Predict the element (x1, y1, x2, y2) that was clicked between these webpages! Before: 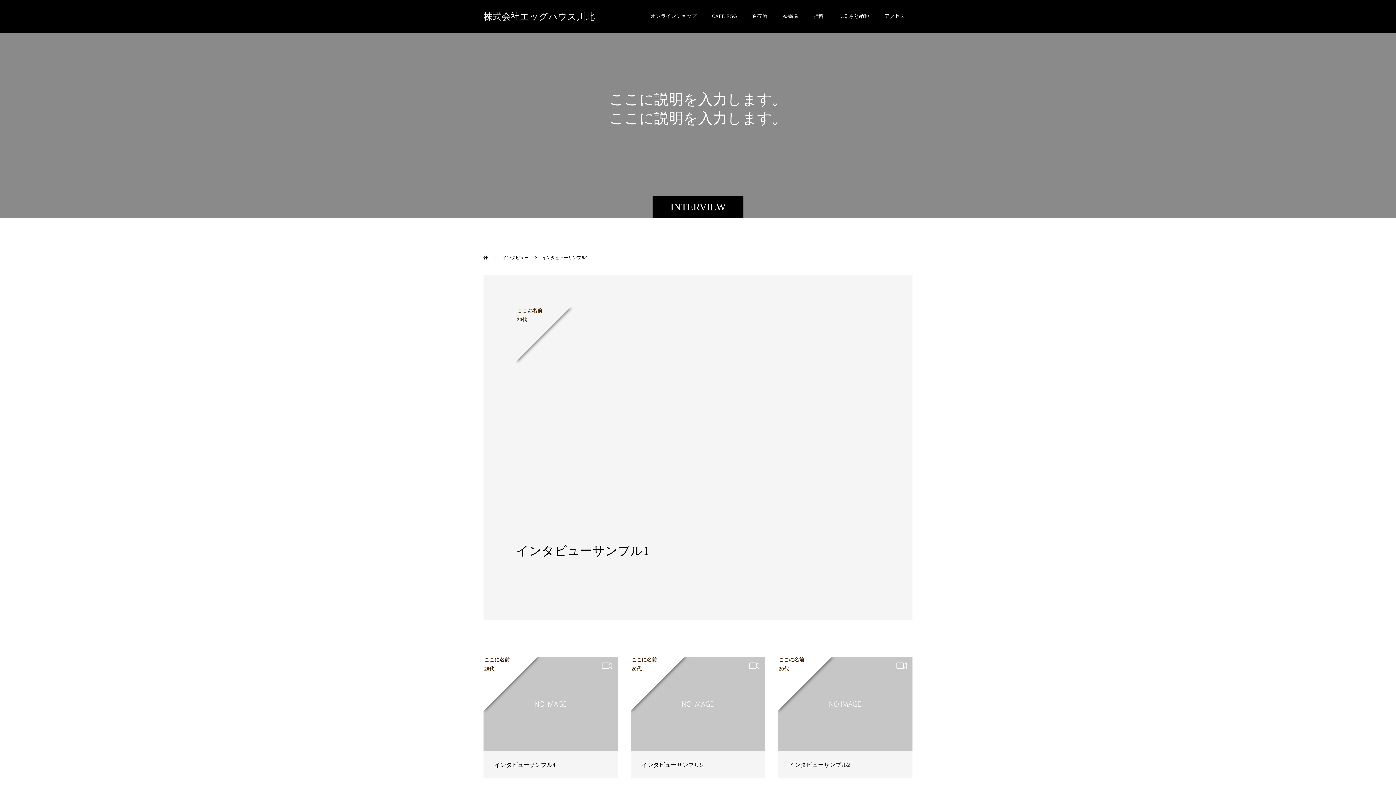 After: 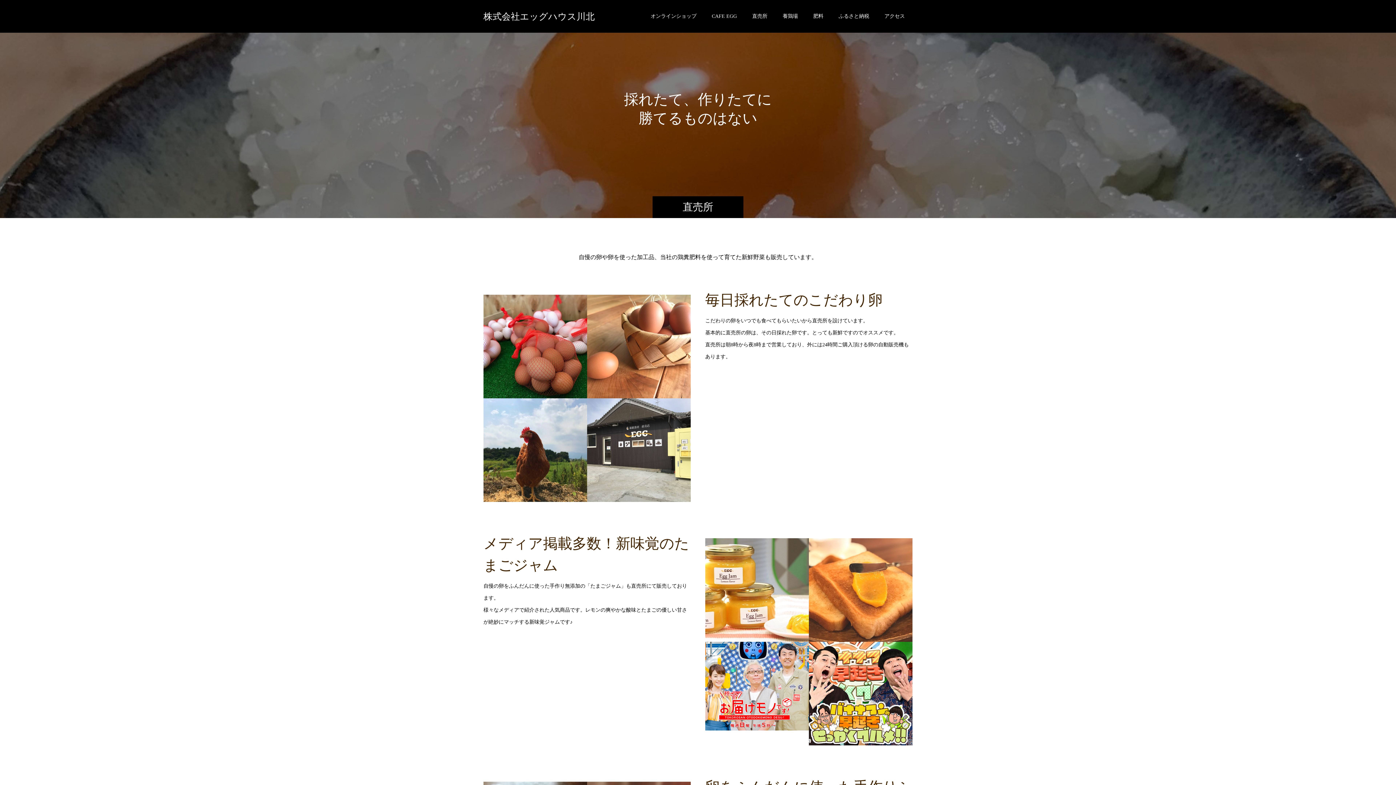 Action: bbox: (744, 0, 775, 32) label: 直売所